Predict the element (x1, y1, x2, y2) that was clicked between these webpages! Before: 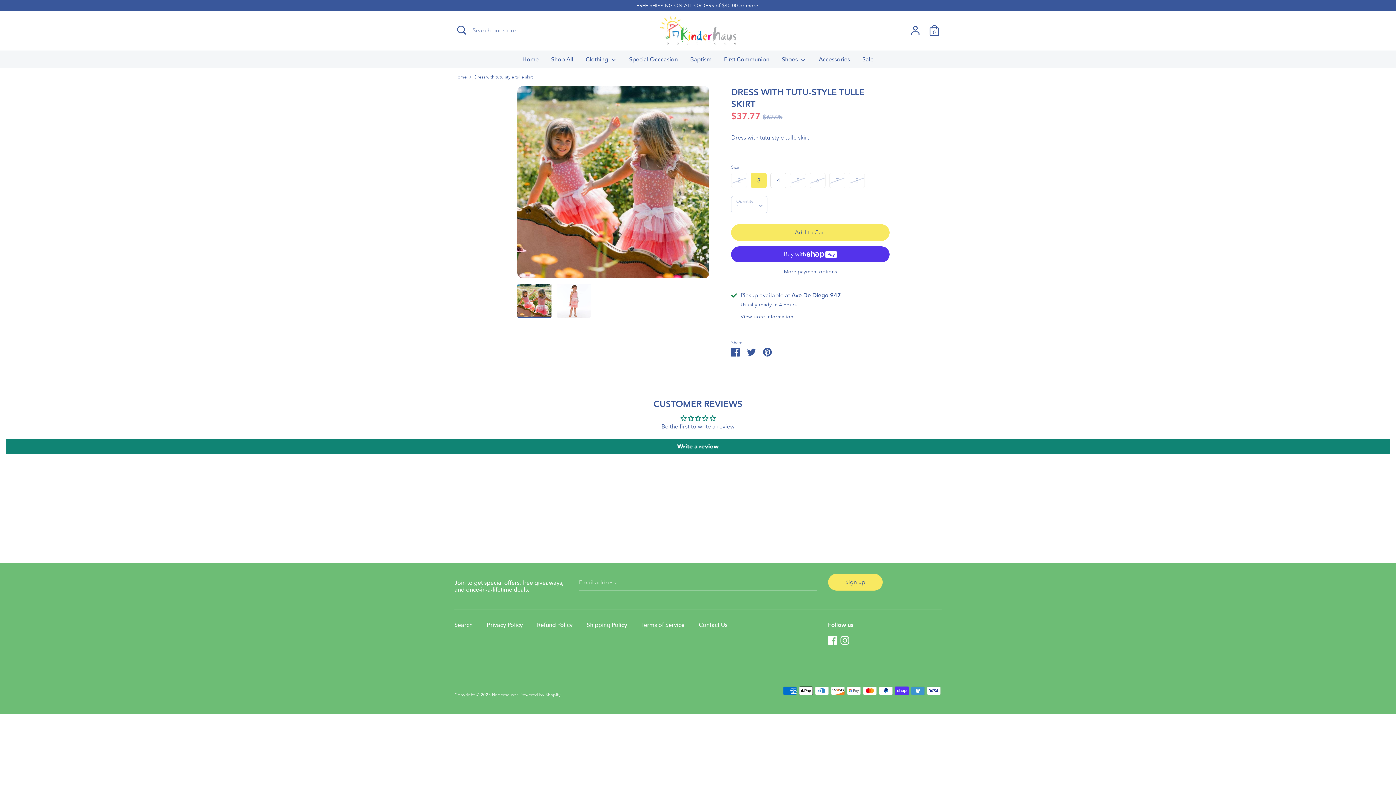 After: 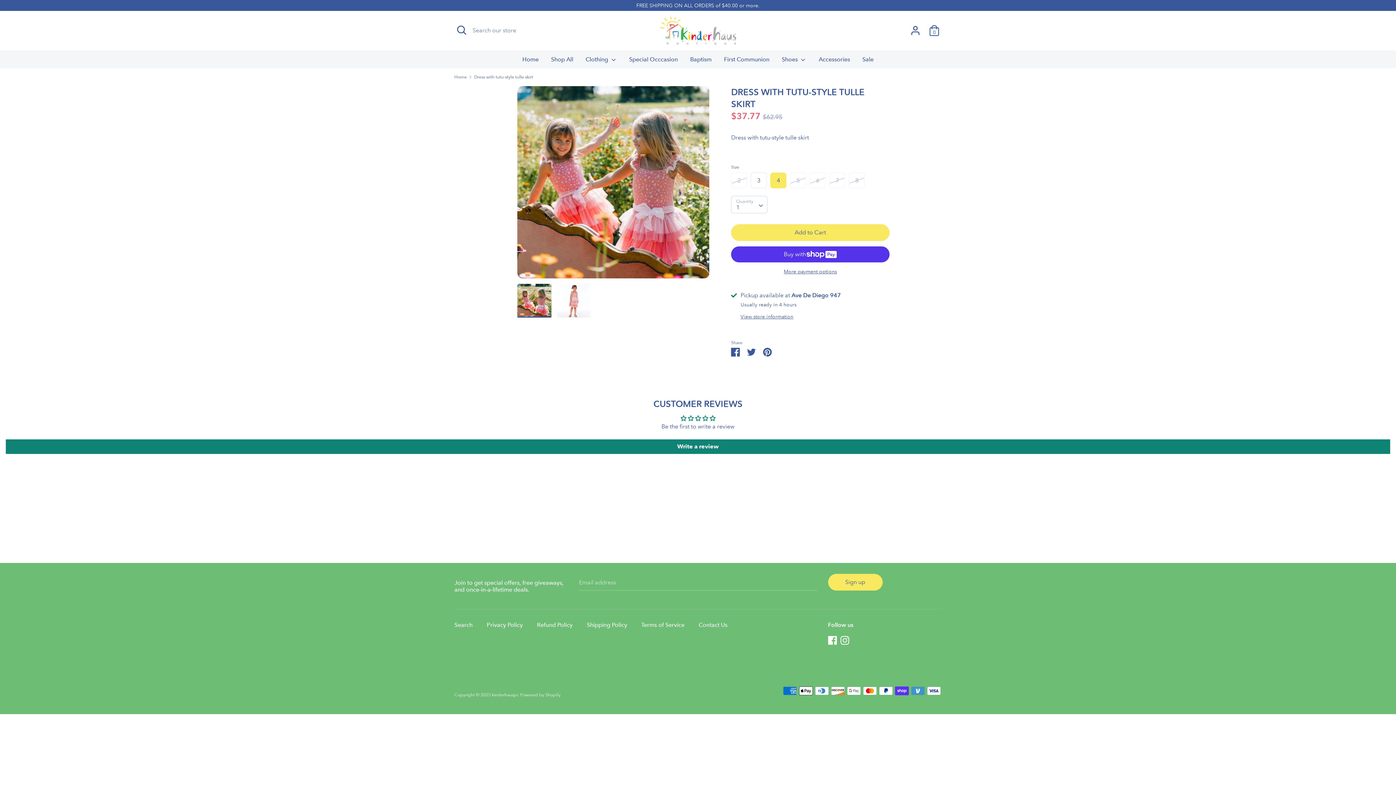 Action: label: 4 bbox: (770, 172, 786, 188)